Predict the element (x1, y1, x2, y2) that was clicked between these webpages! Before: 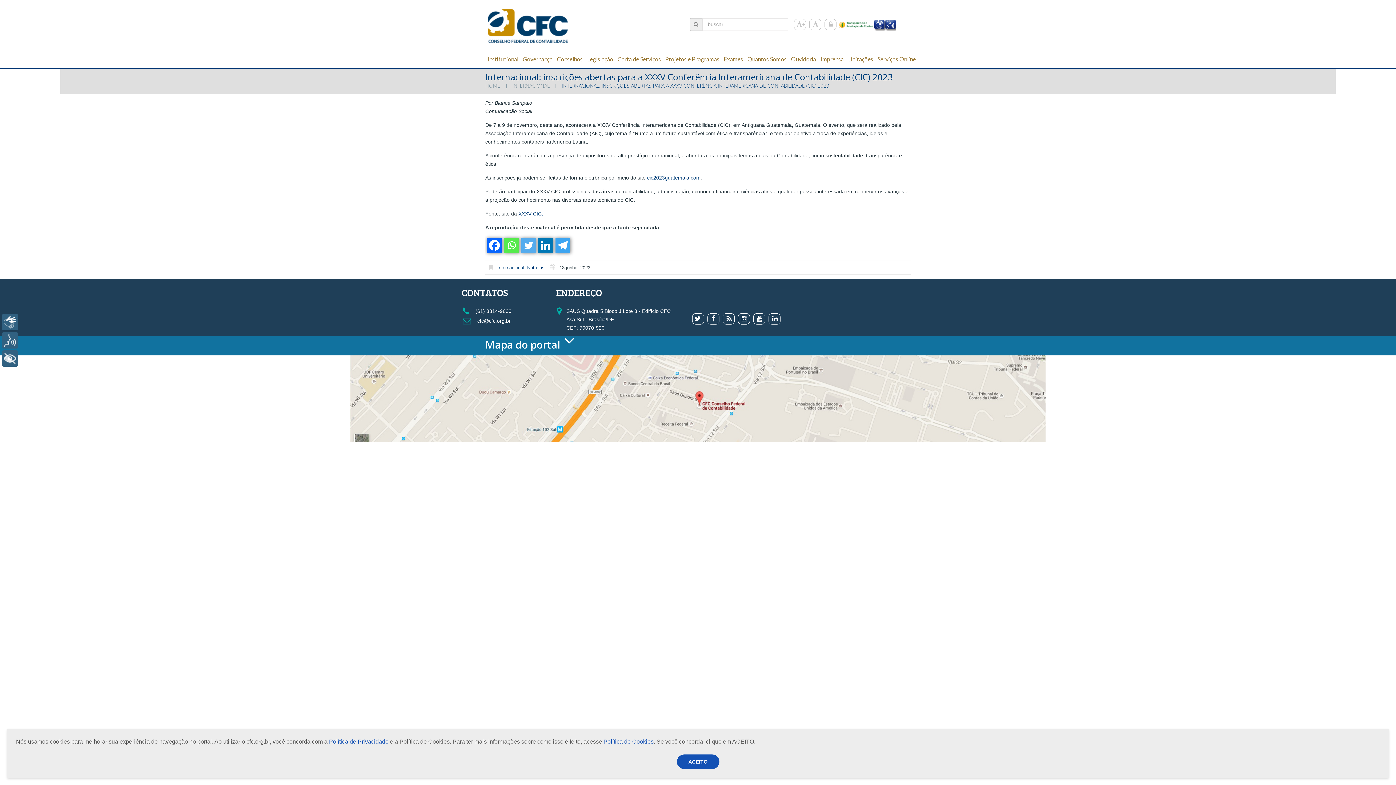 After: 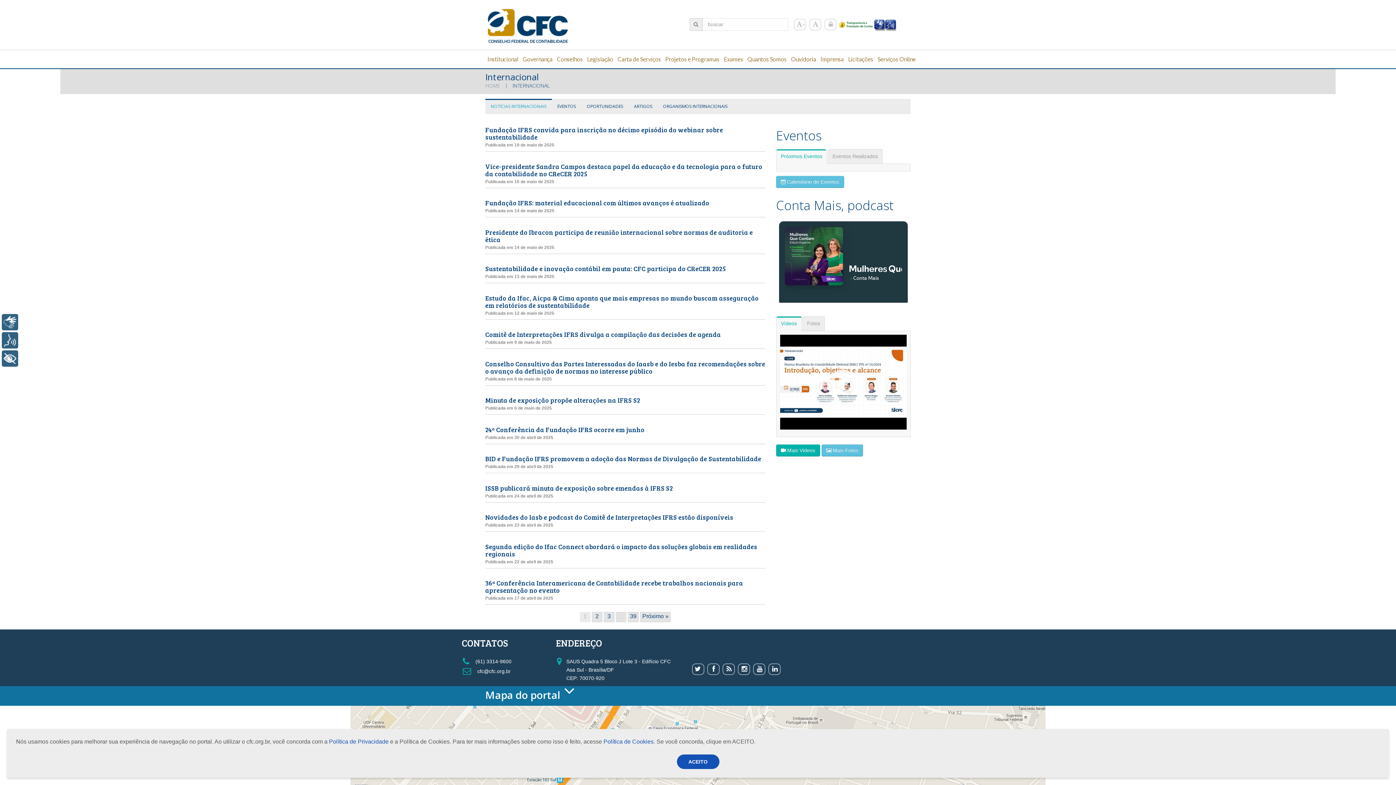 Action: bbox: (512, 82, 549, 88) label: INTERNACIONAL